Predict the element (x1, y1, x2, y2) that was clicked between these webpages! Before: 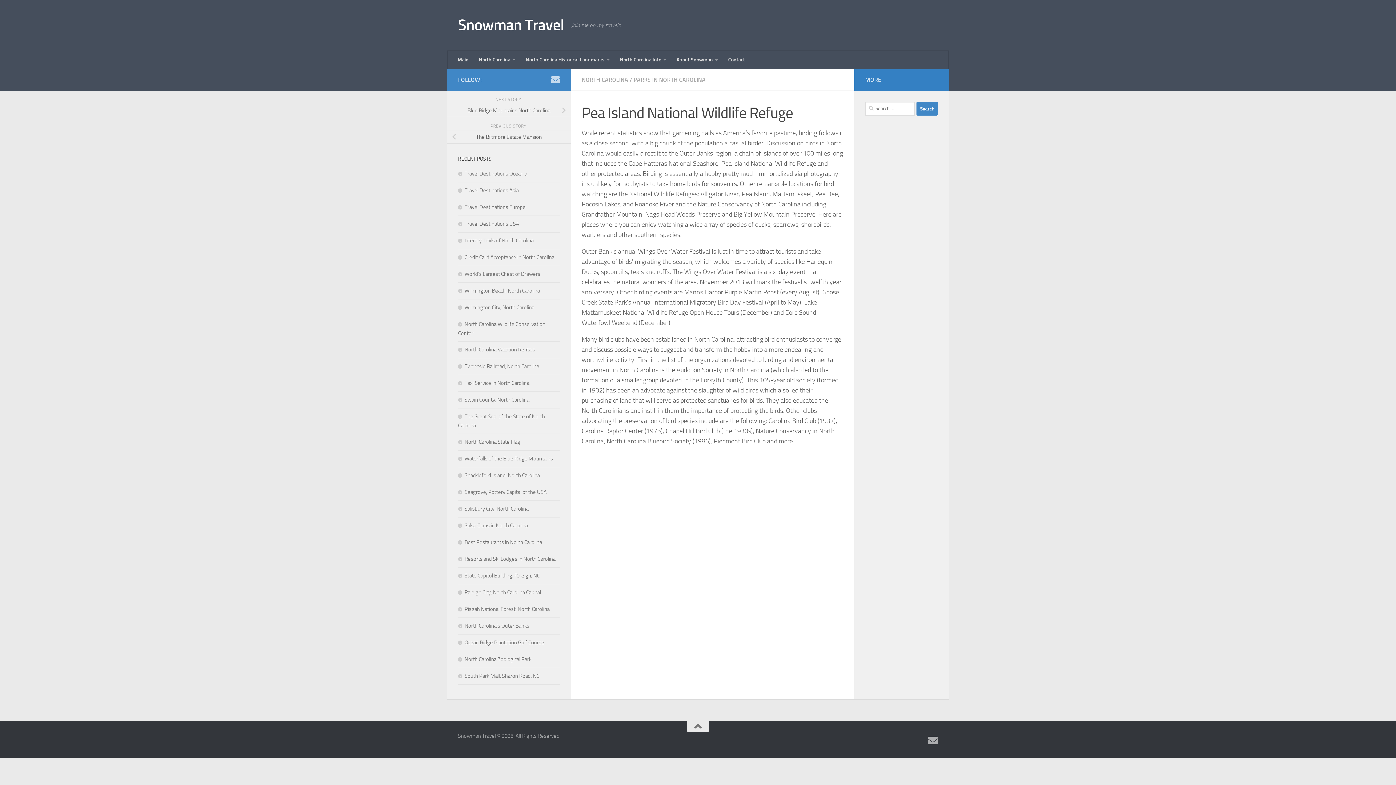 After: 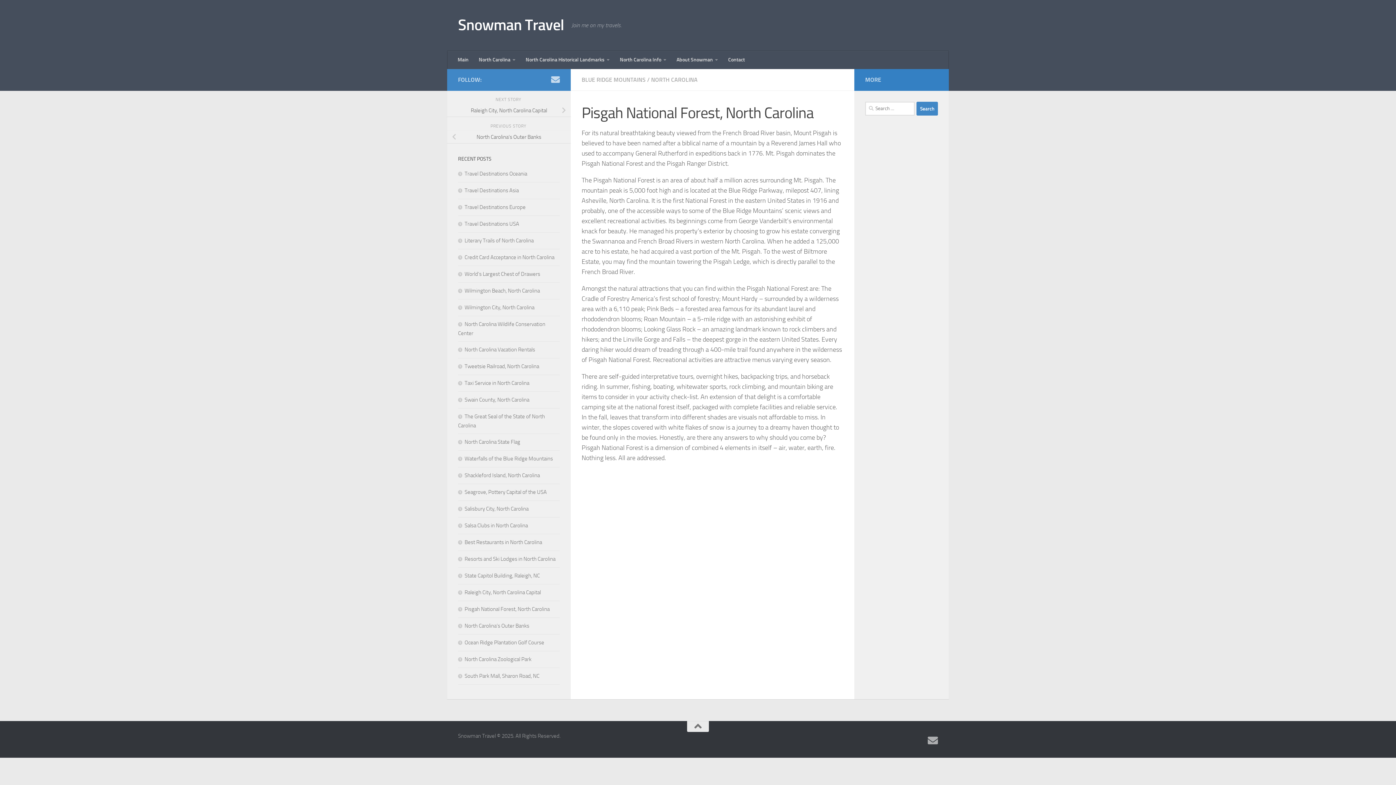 Action: bbox: (458, 606, 549, 612) label: Pisgah National Forest, North Carolina